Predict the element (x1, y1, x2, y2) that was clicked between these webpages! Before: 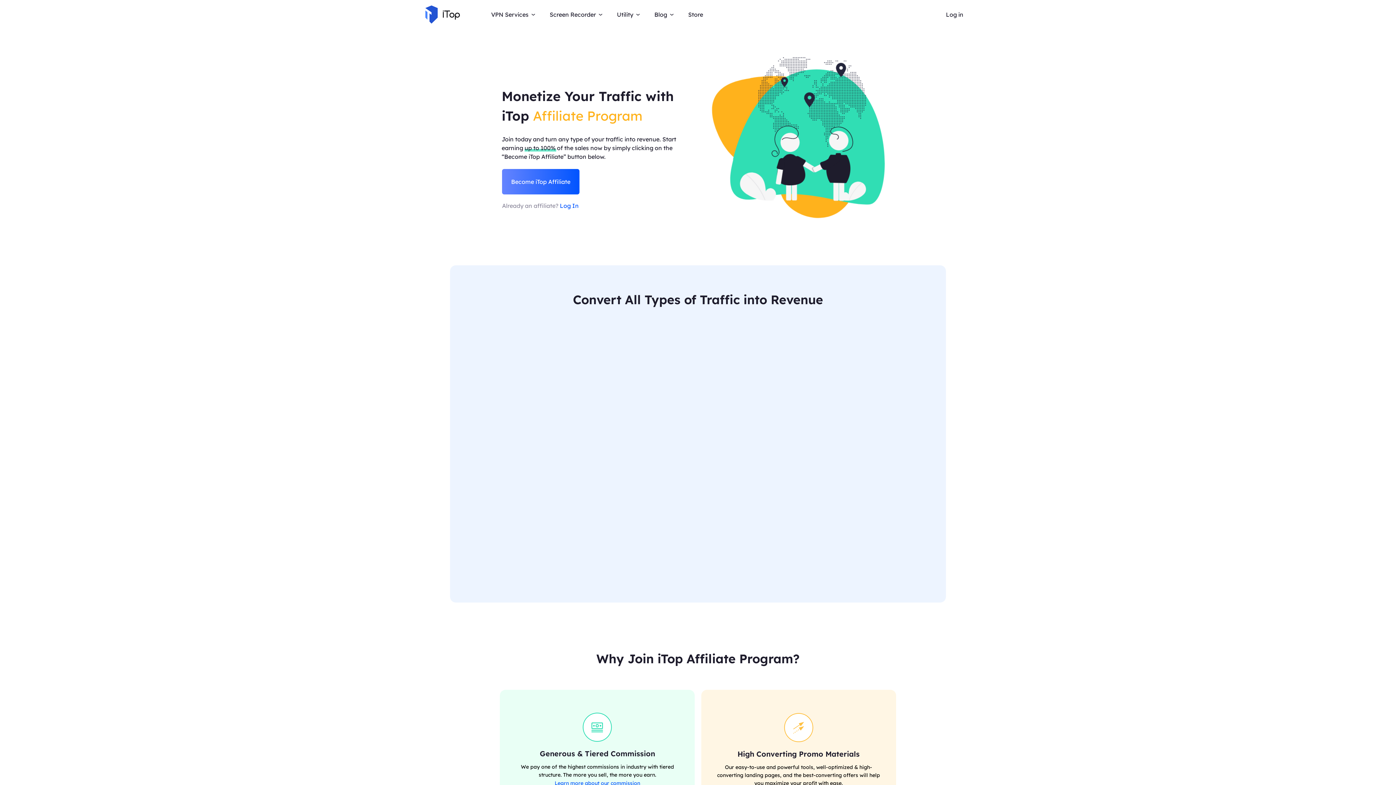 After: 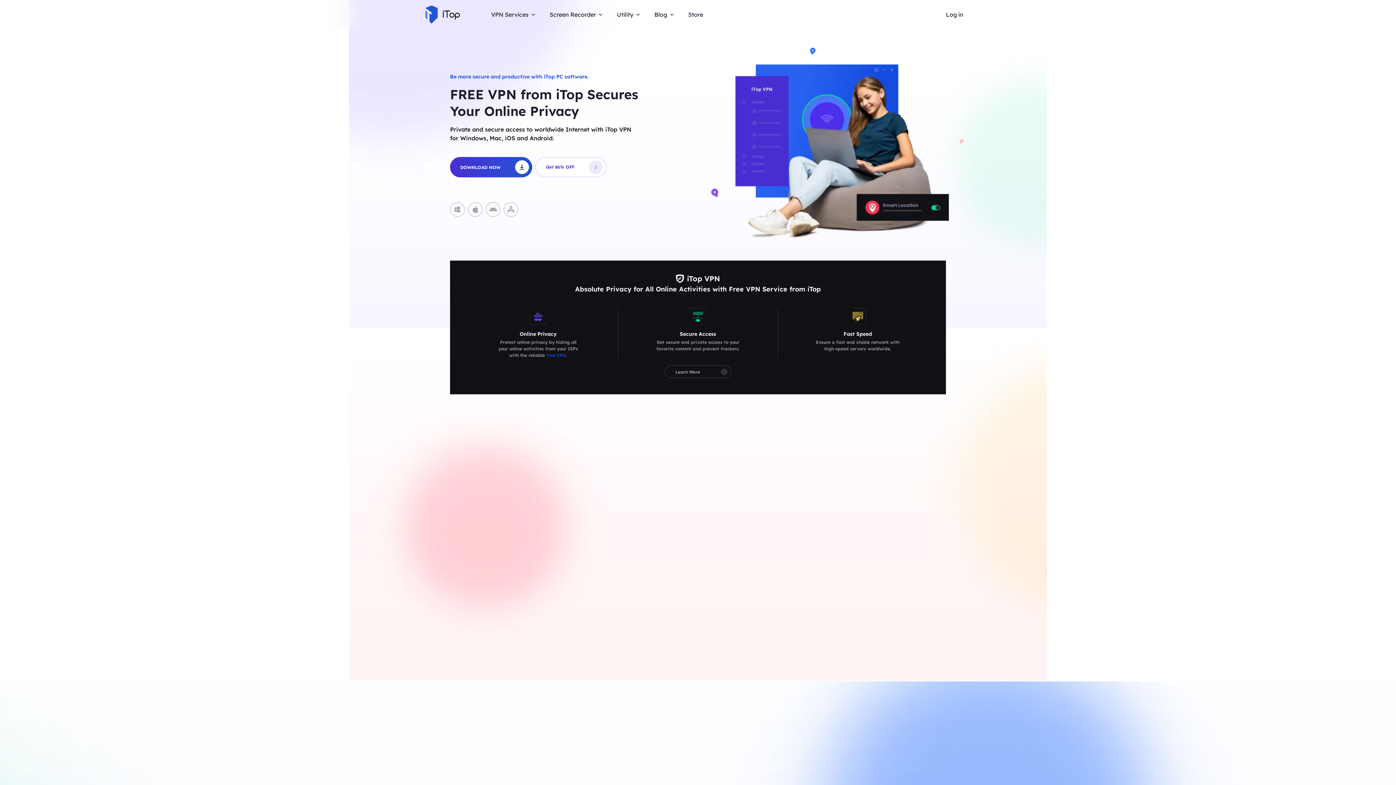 Action: bbox: (425, 5, 460, 23)